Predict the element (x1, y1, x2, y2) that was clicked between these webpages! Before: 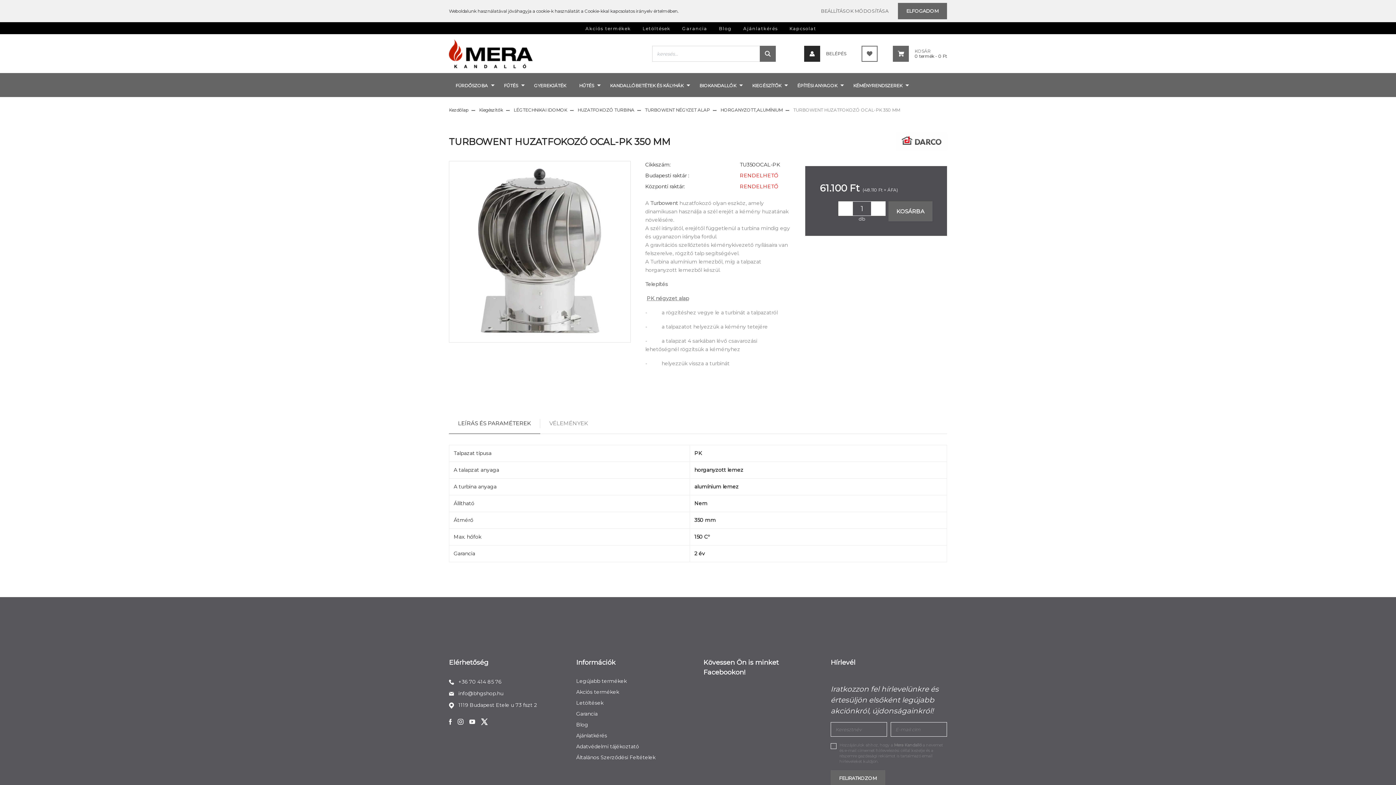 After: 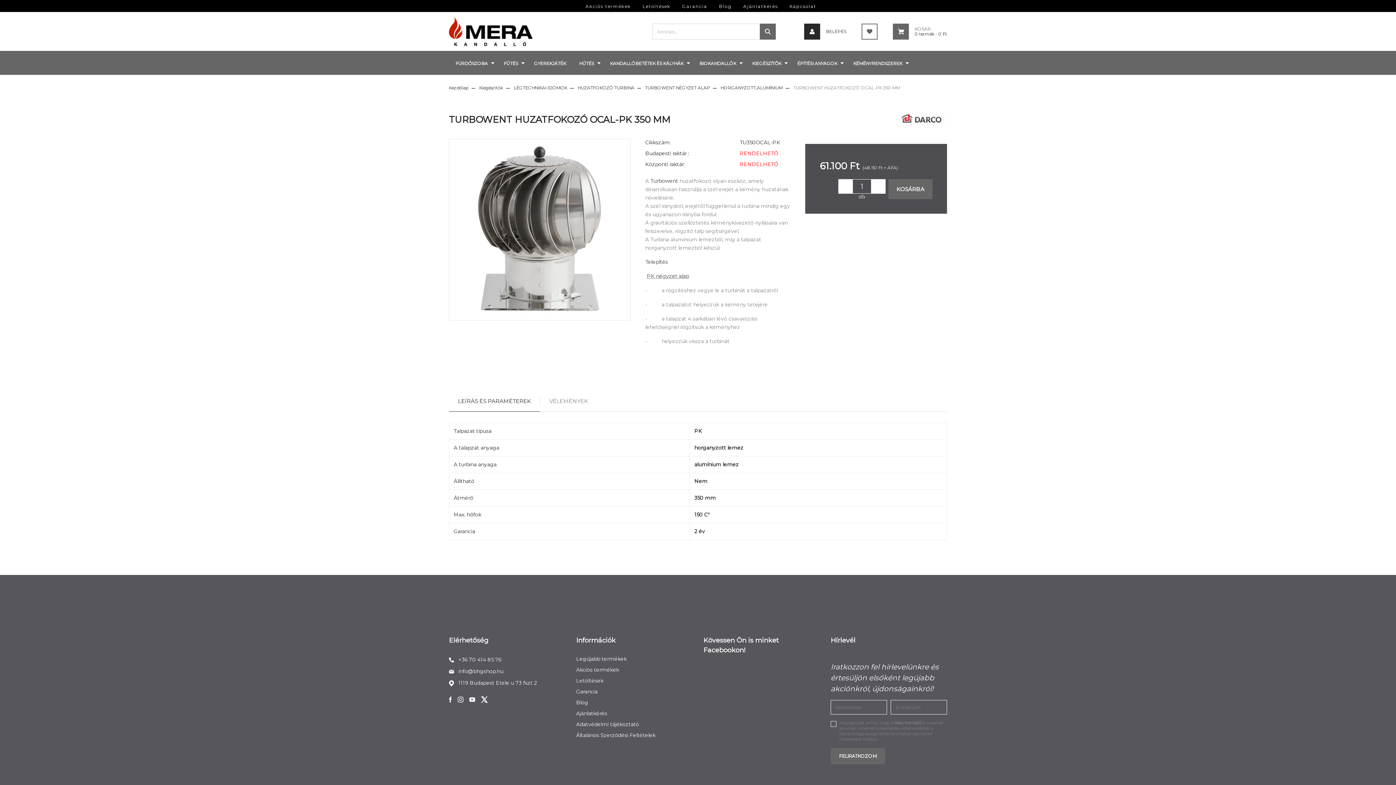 Action: label: ELFOGADOM bbox: (898, 2, 947, 19)